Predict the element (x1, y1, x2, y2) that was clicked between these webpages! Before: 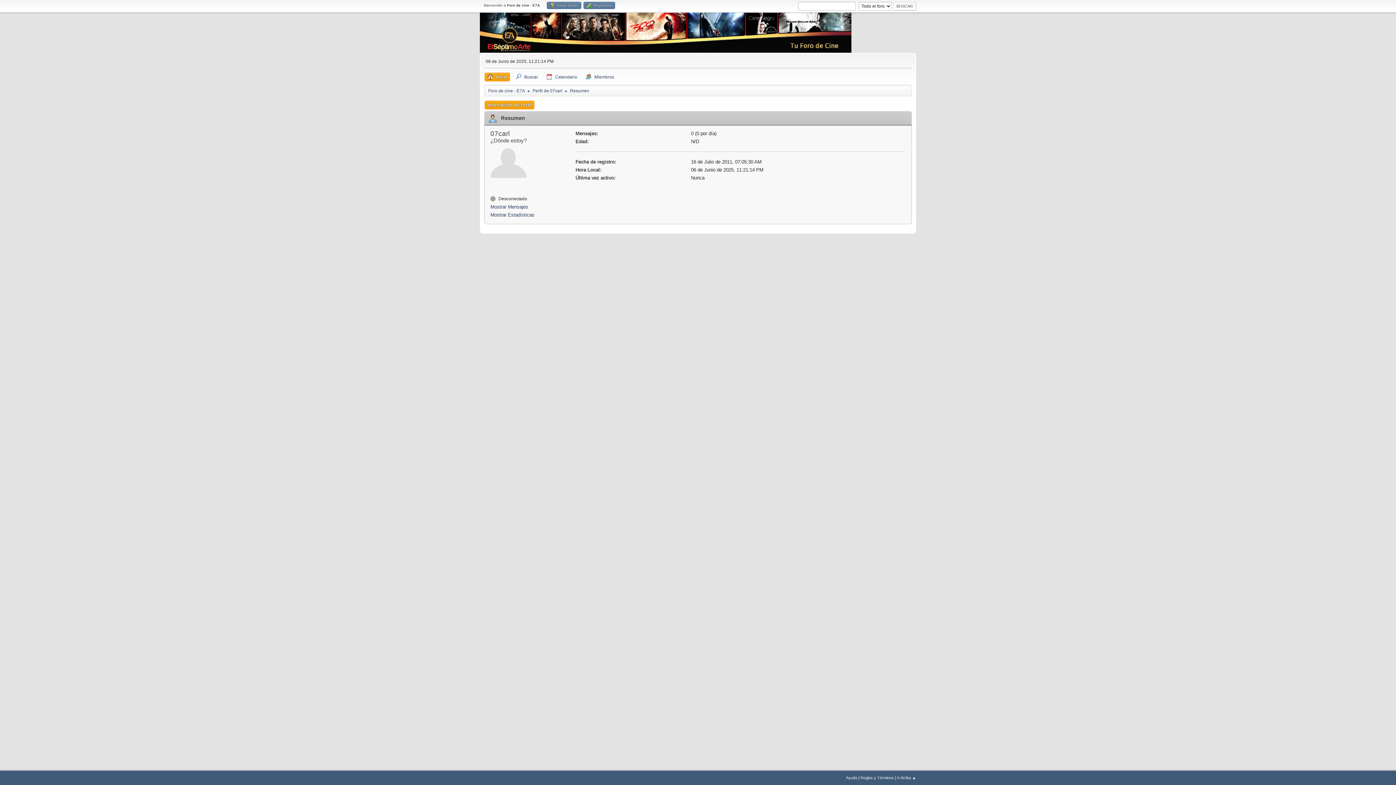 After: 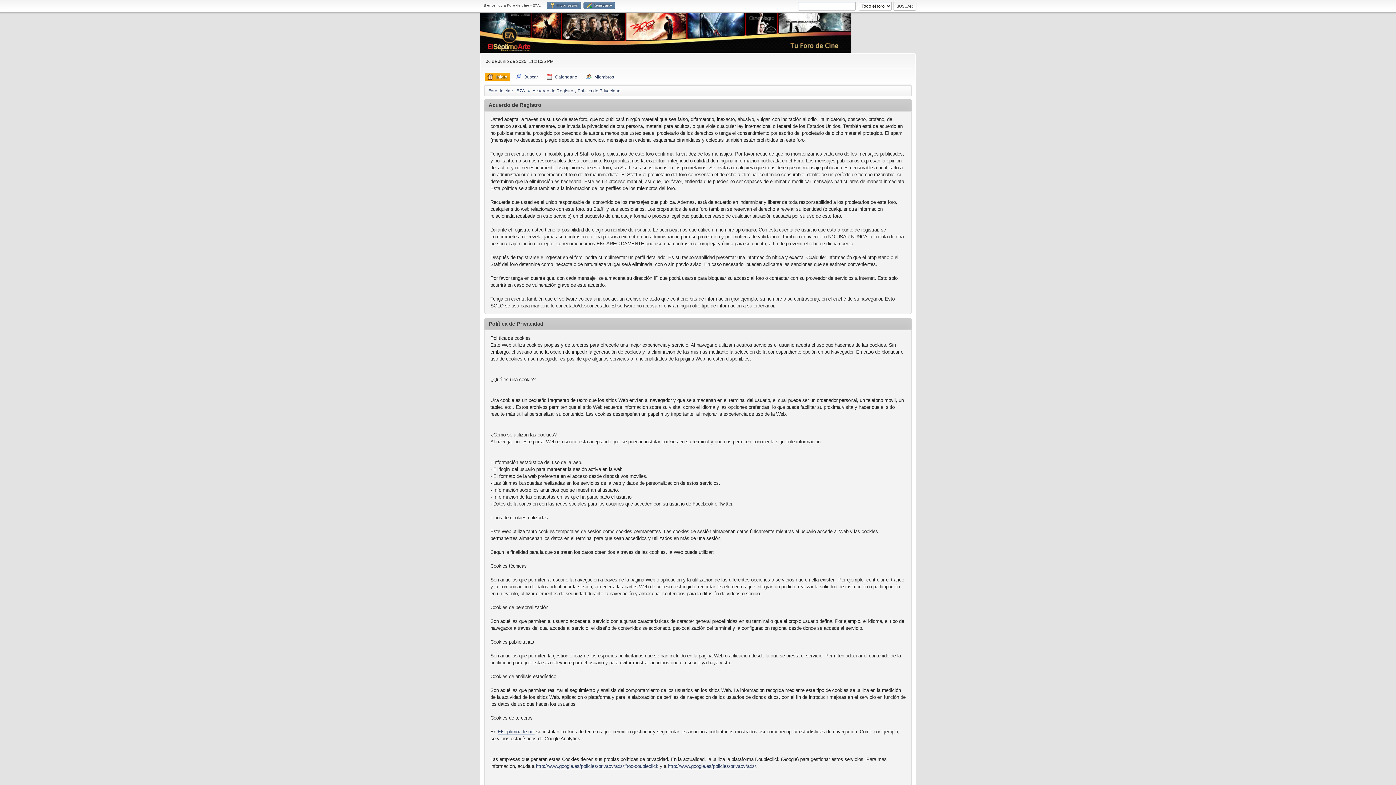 Action: bbox: (860, 776, 894, 780) label: Reglas y Términos